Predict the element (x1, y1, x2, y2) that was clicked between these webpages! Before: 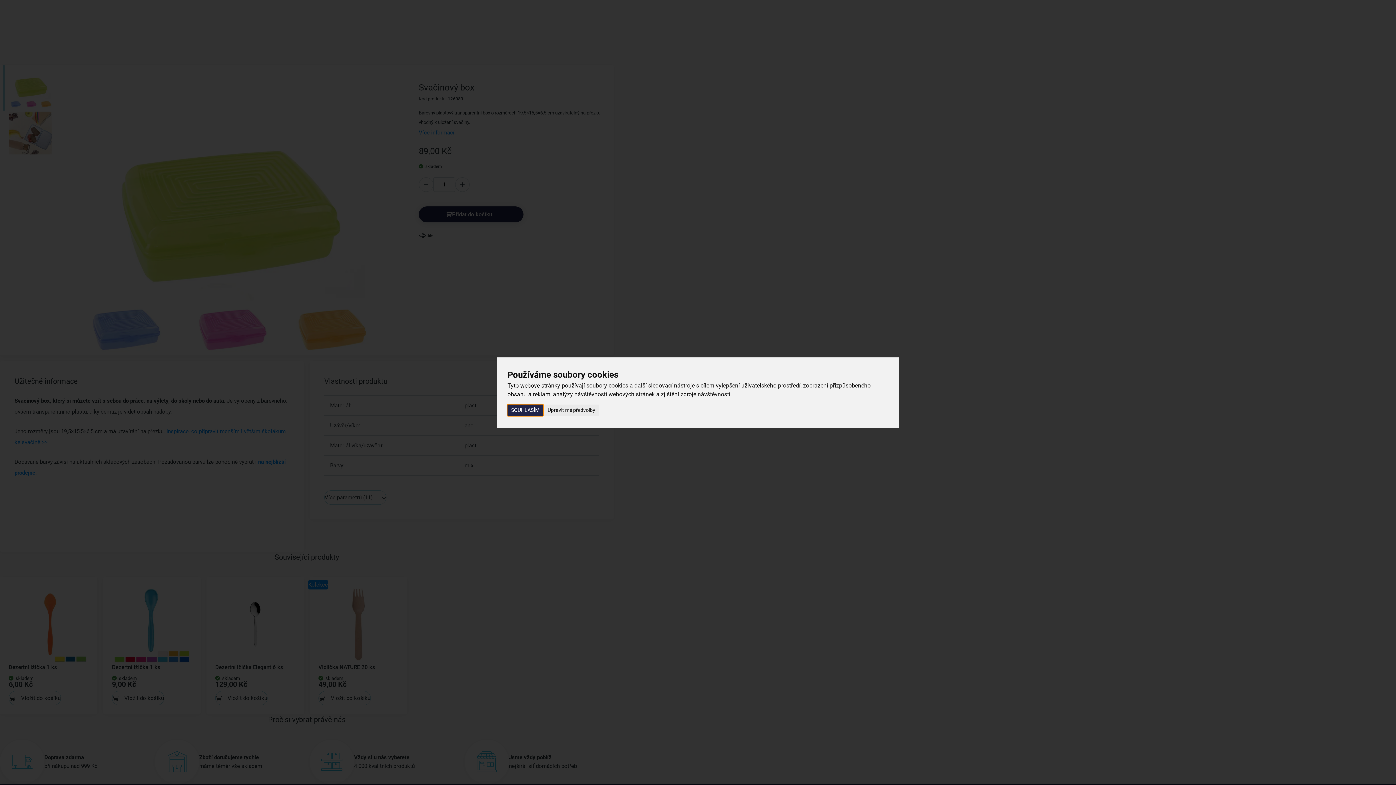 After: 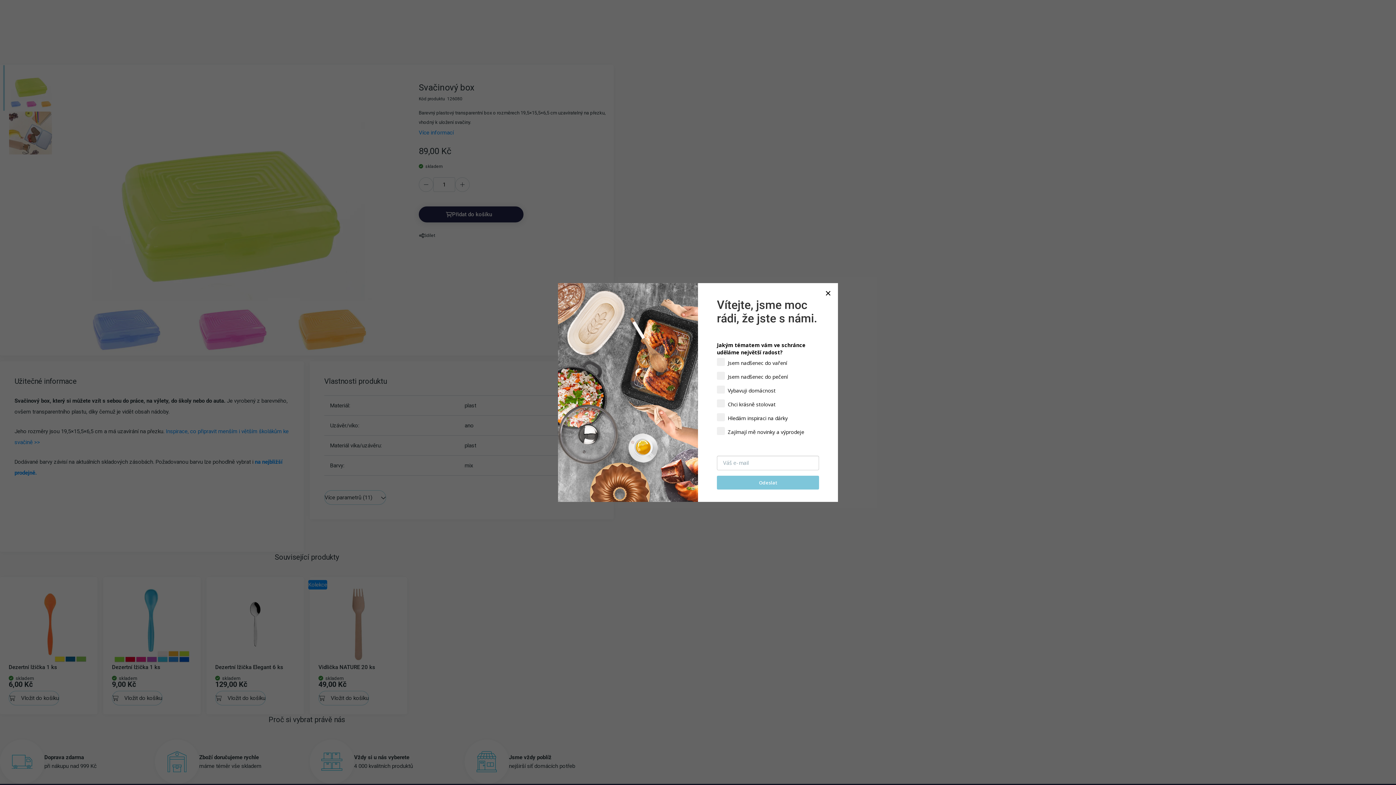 Action: bbox: (507, 404, 543, 416) label: SOUHLASÍM